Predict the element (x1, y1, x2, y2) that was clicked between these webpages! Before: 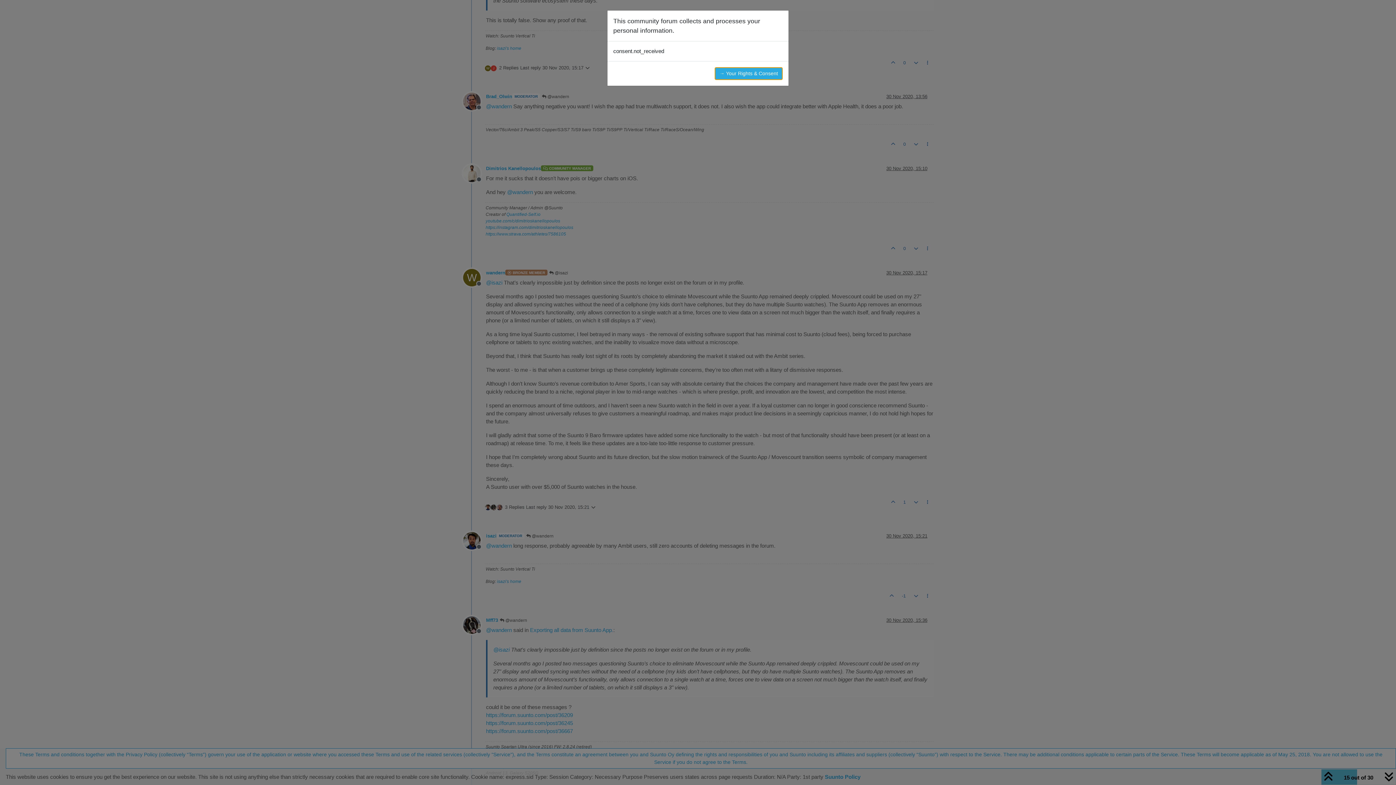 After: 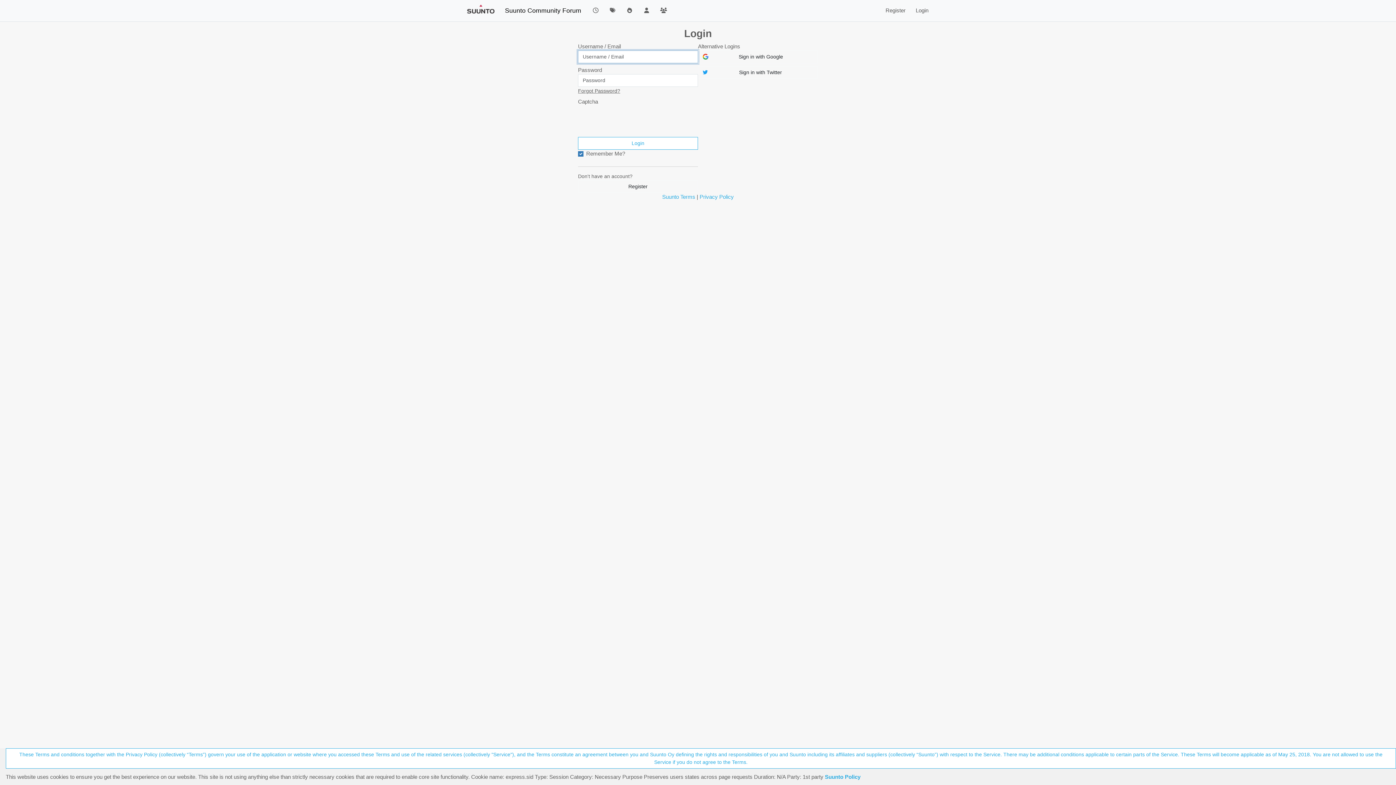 Action: bbox: (714, 67, 782, 80) label: → Your Rights & Consent